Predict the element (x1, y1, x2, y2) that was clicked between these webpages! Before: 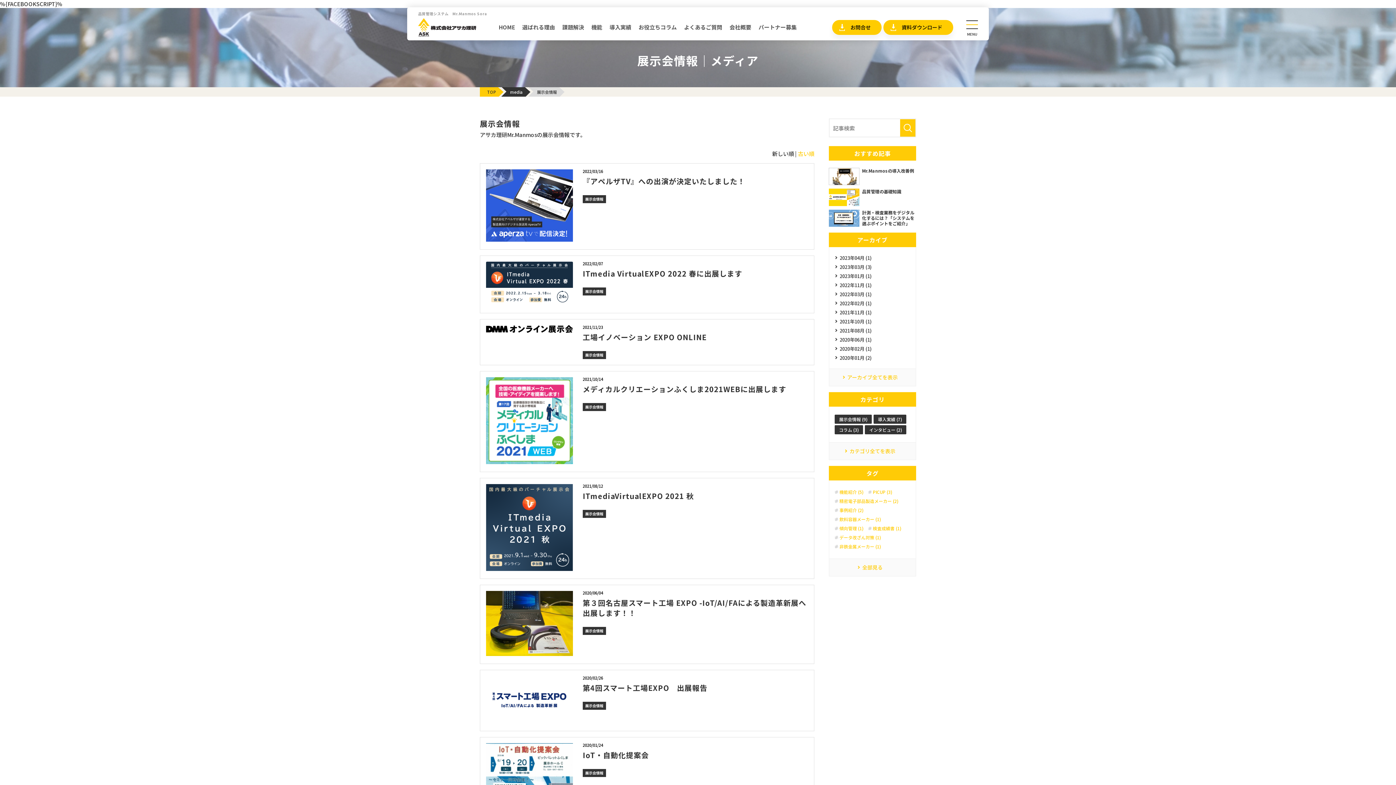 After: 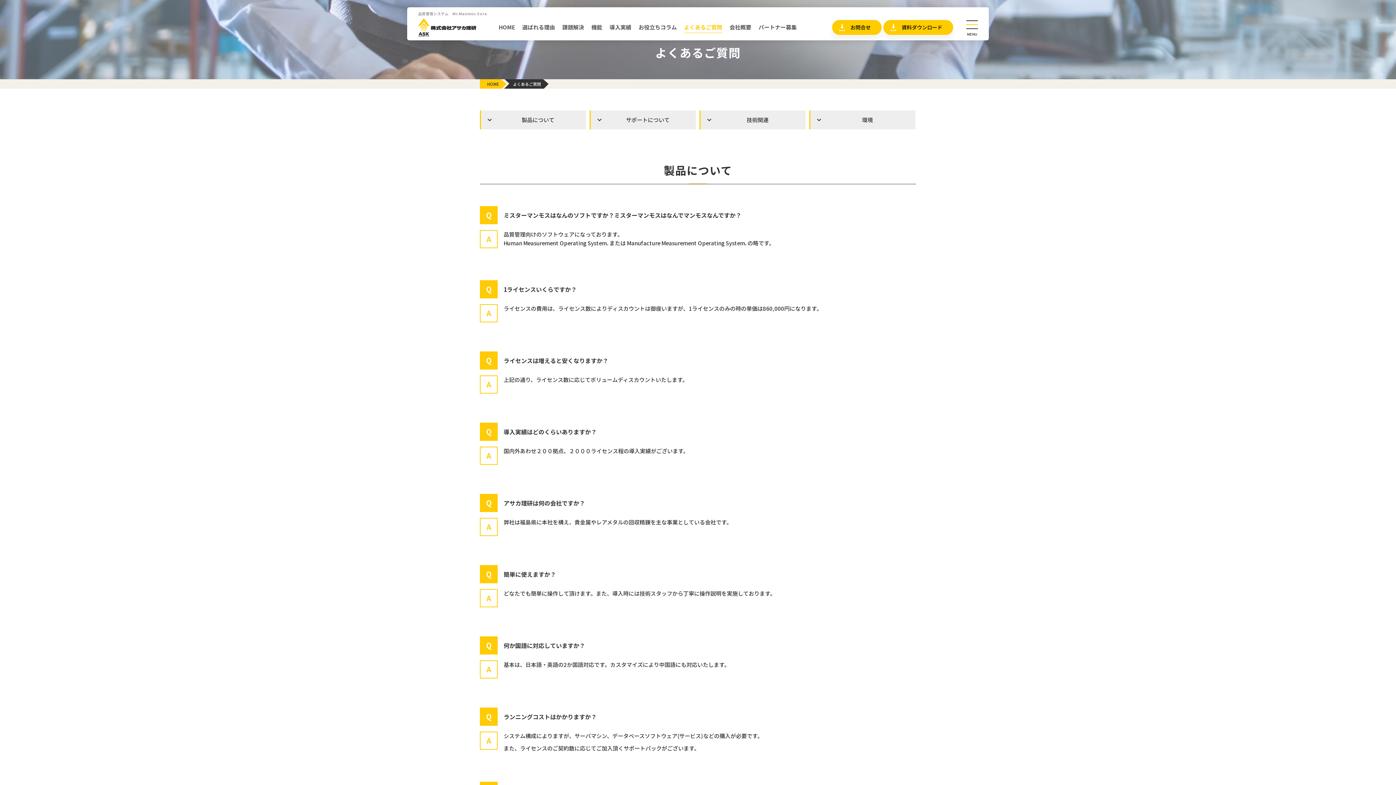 Action: label: よくあるご質問 bbox: (684, 23, 722, 31)